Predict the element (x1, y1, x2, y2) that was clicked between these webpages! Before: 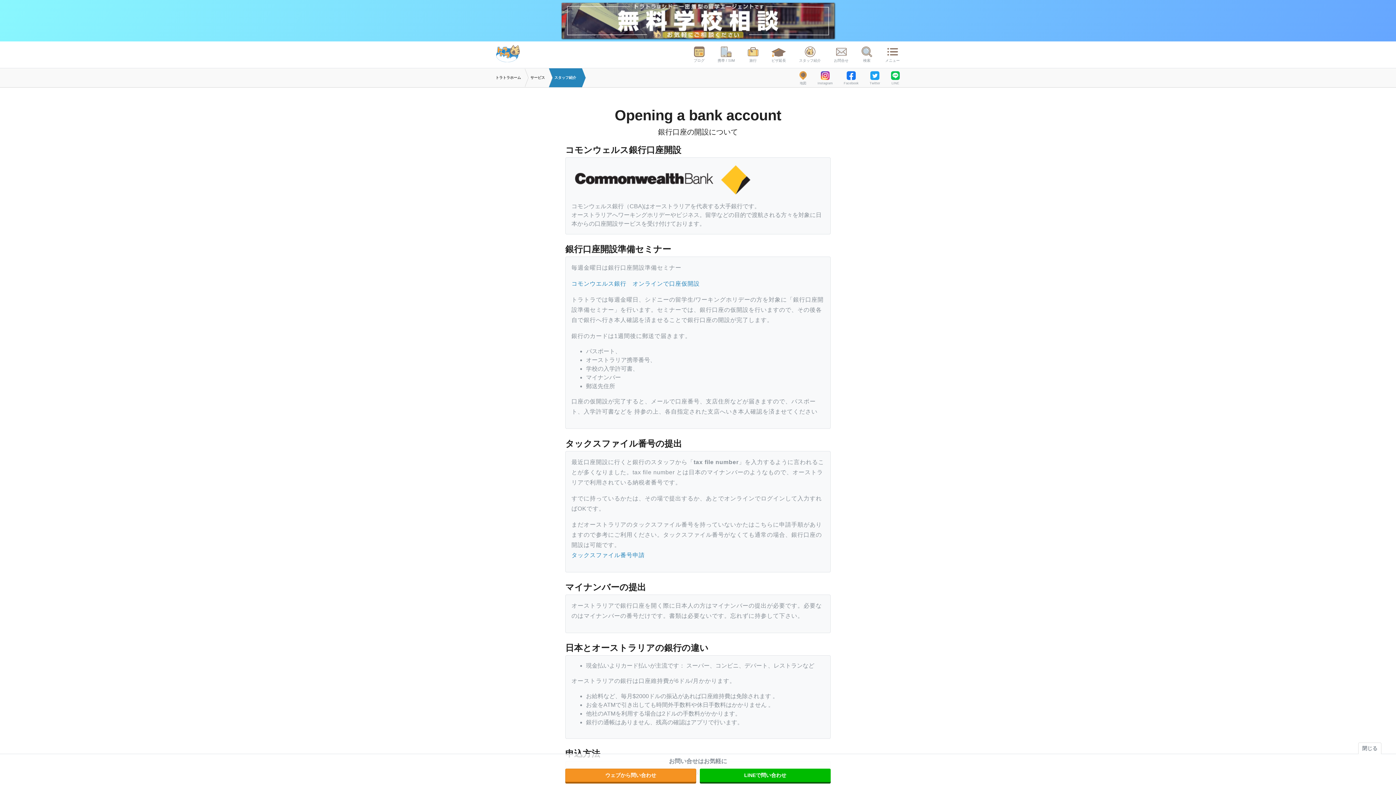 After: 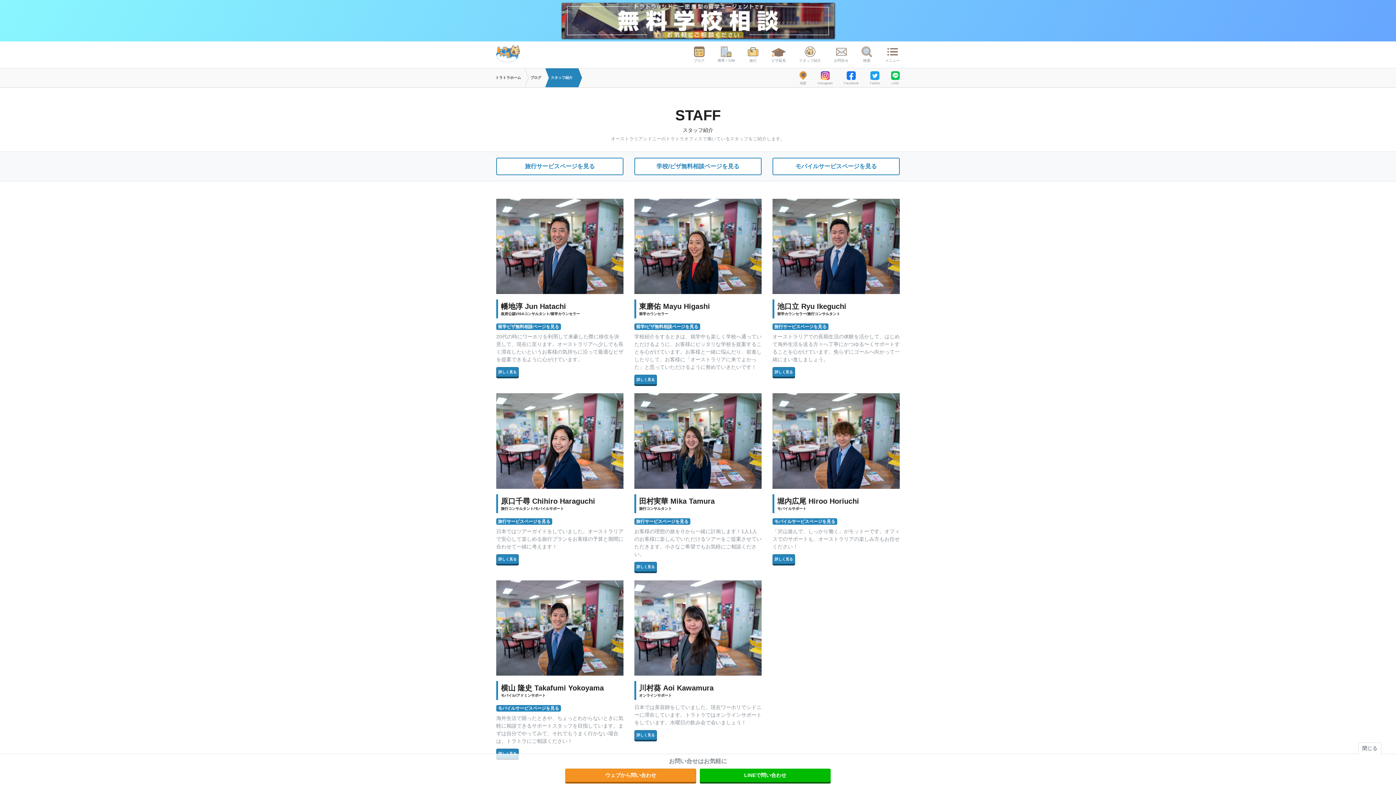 Action: bbox: (793, 42, 826, 67) label: スタッフ紹介